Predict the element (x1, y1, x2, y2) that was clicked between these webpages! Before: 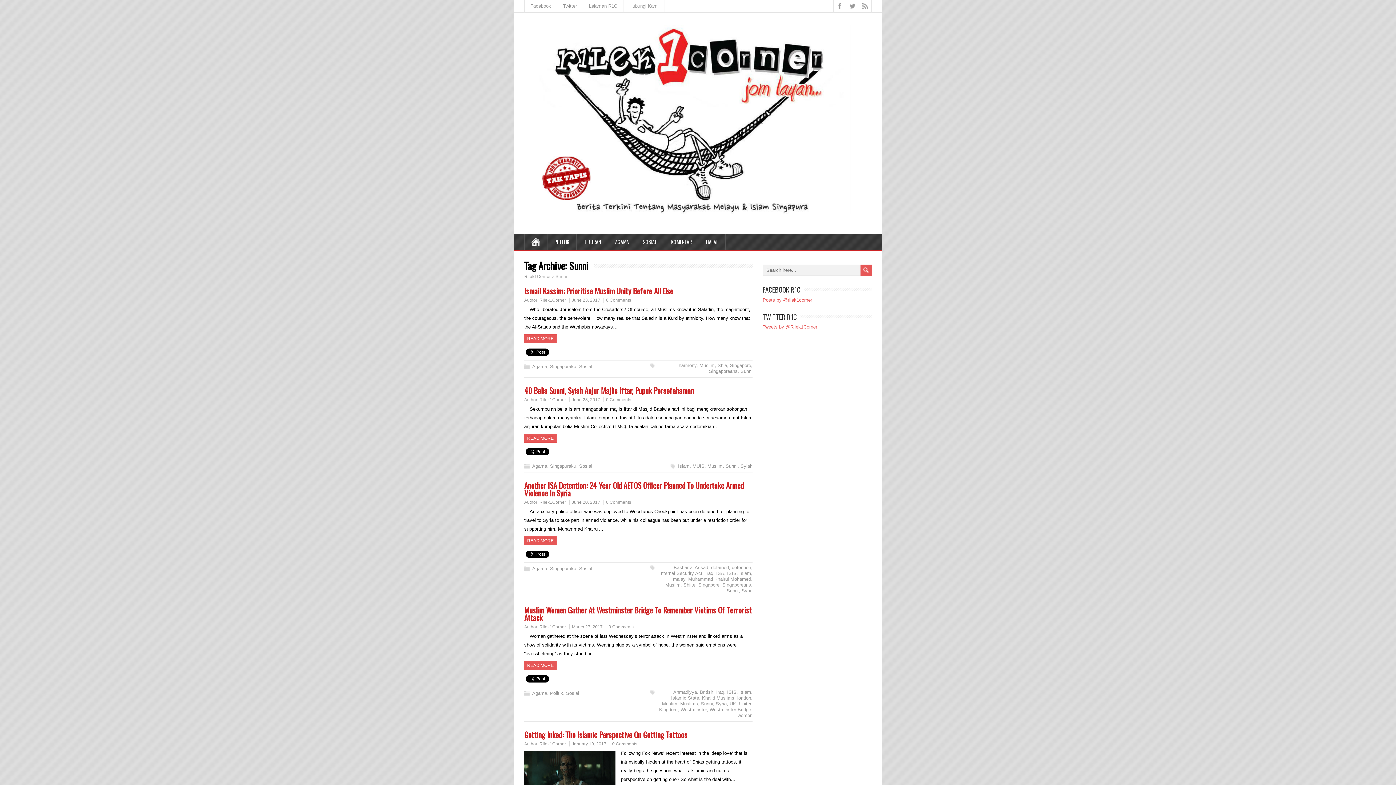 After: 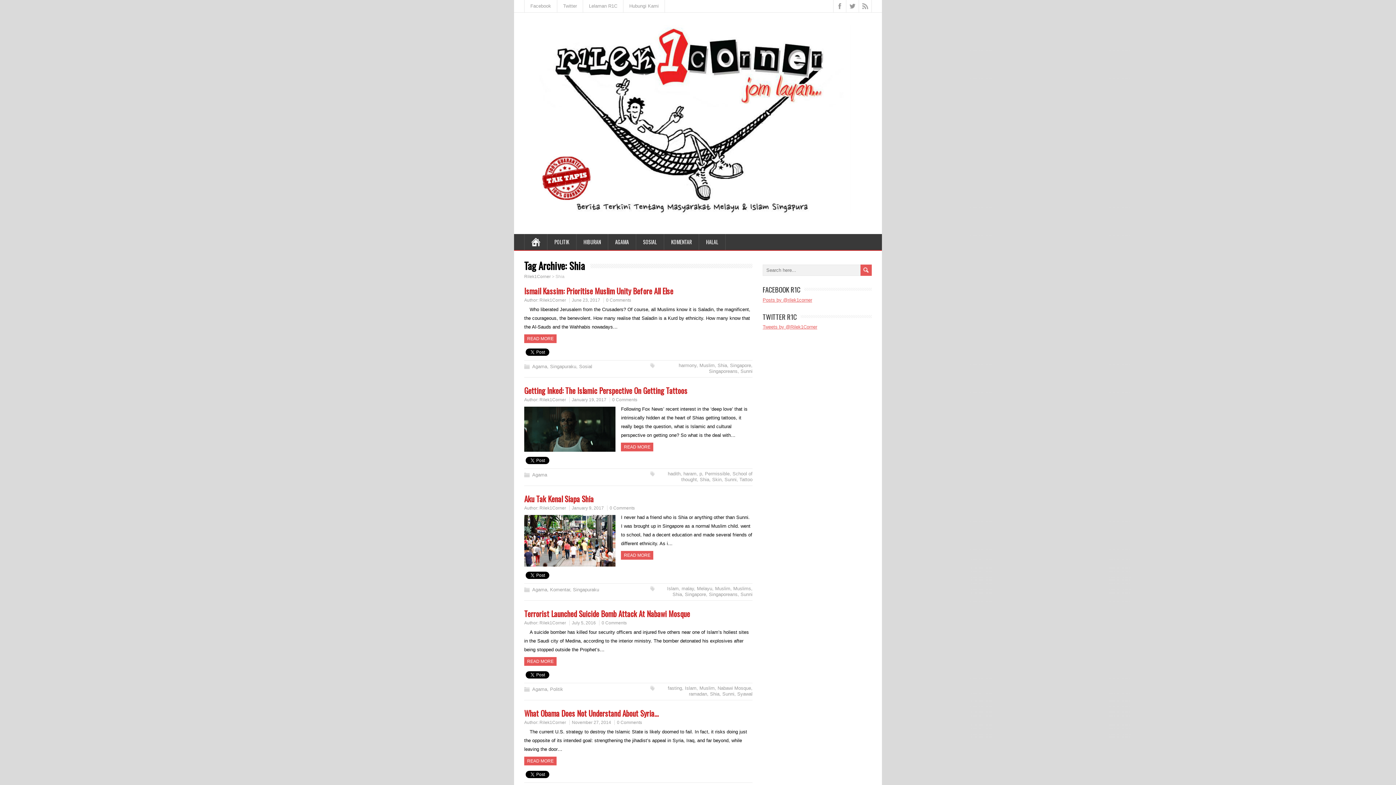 Action: bbox: (717, 361, 727, 367) label: Shia